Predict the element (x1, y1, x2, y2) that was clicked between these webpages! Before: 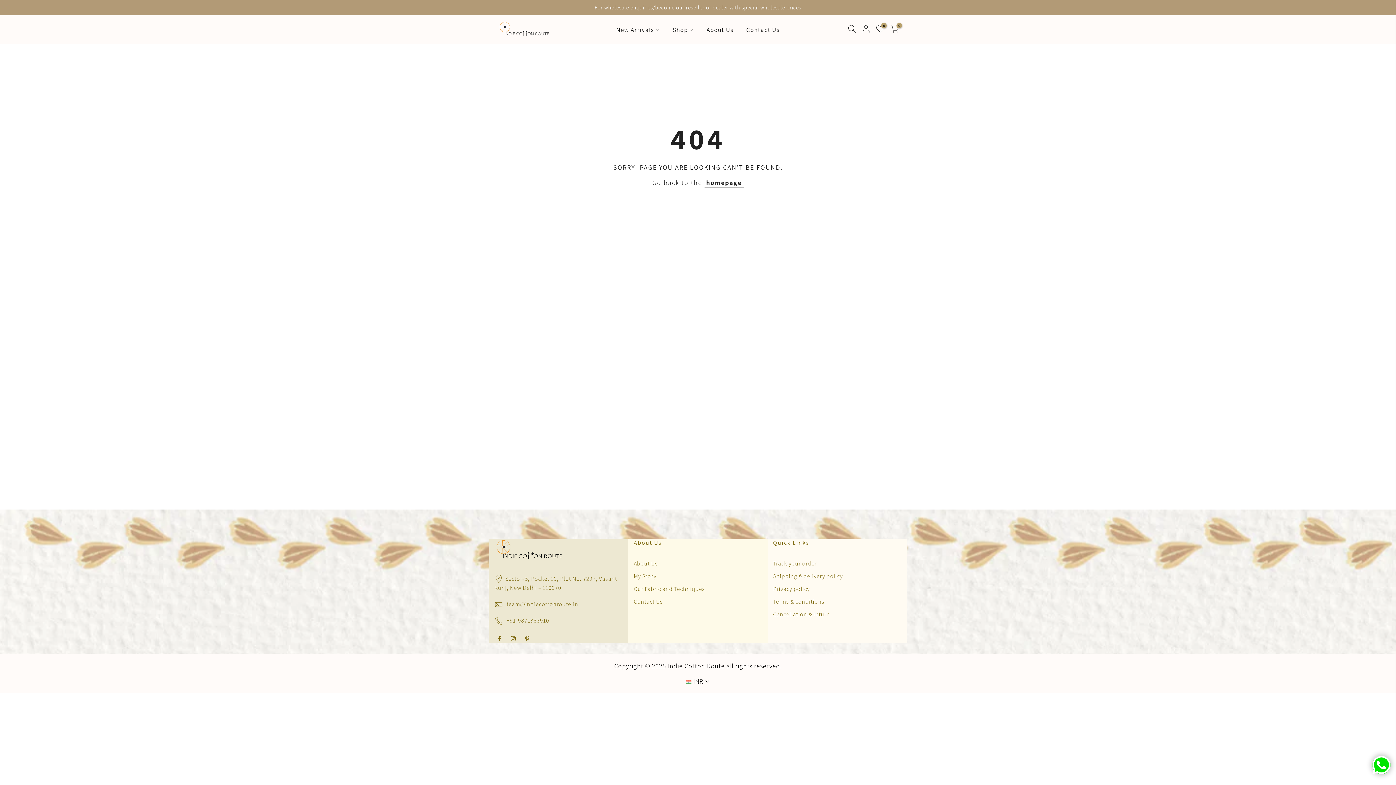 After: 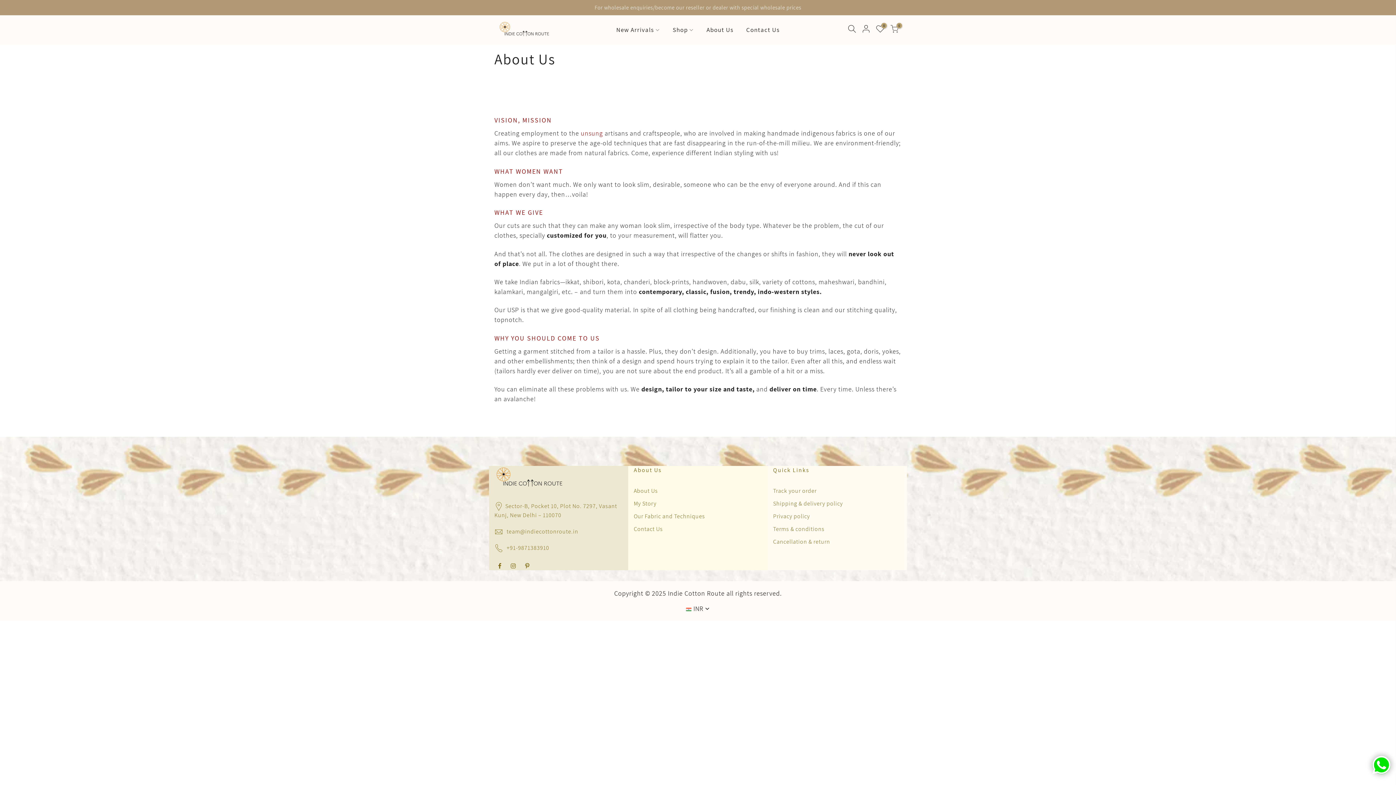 Action: bbox: (633, 560, 658, 567) label: About Us